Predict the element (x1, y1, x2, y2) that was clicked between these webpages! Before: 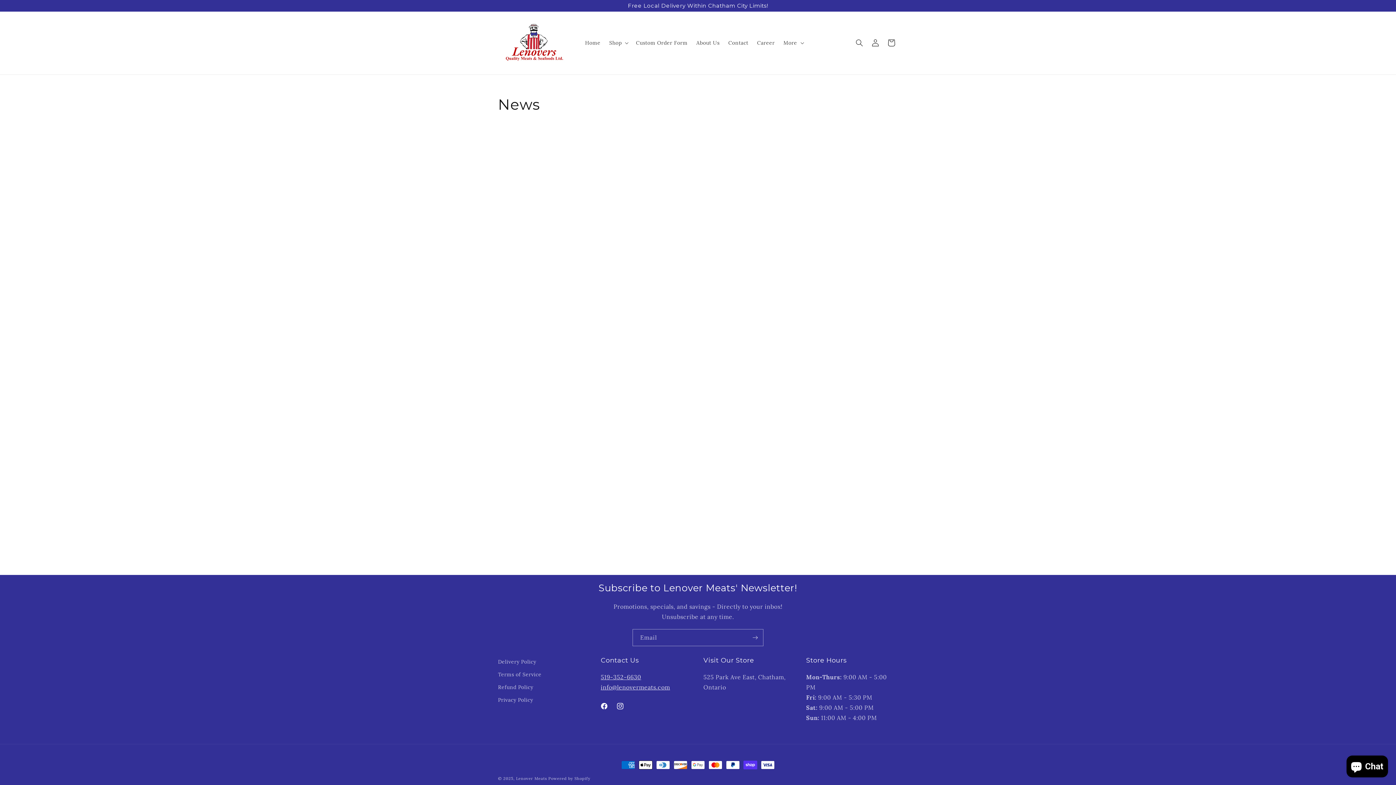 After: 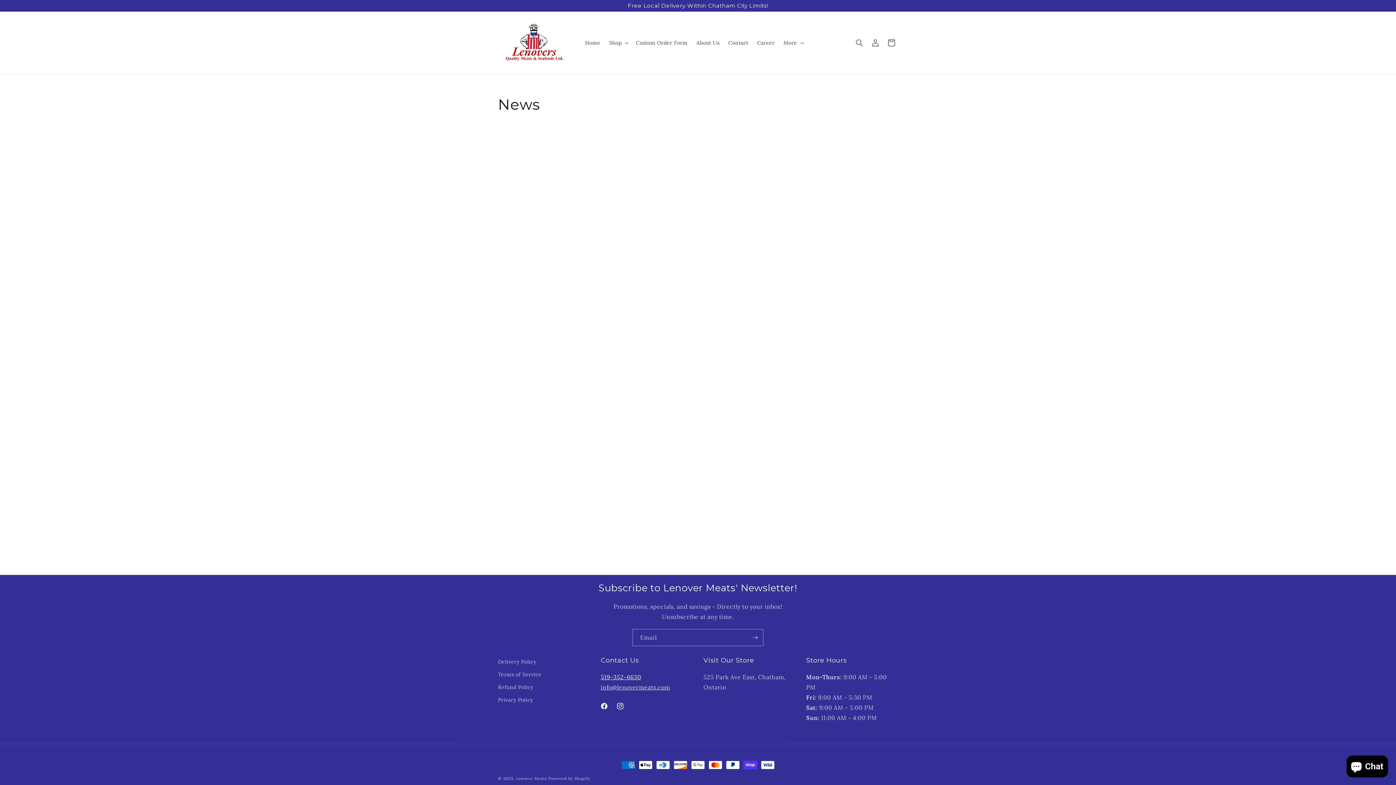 Action: label: 519-352-6630 bbox: (600, 673, 641, 681)